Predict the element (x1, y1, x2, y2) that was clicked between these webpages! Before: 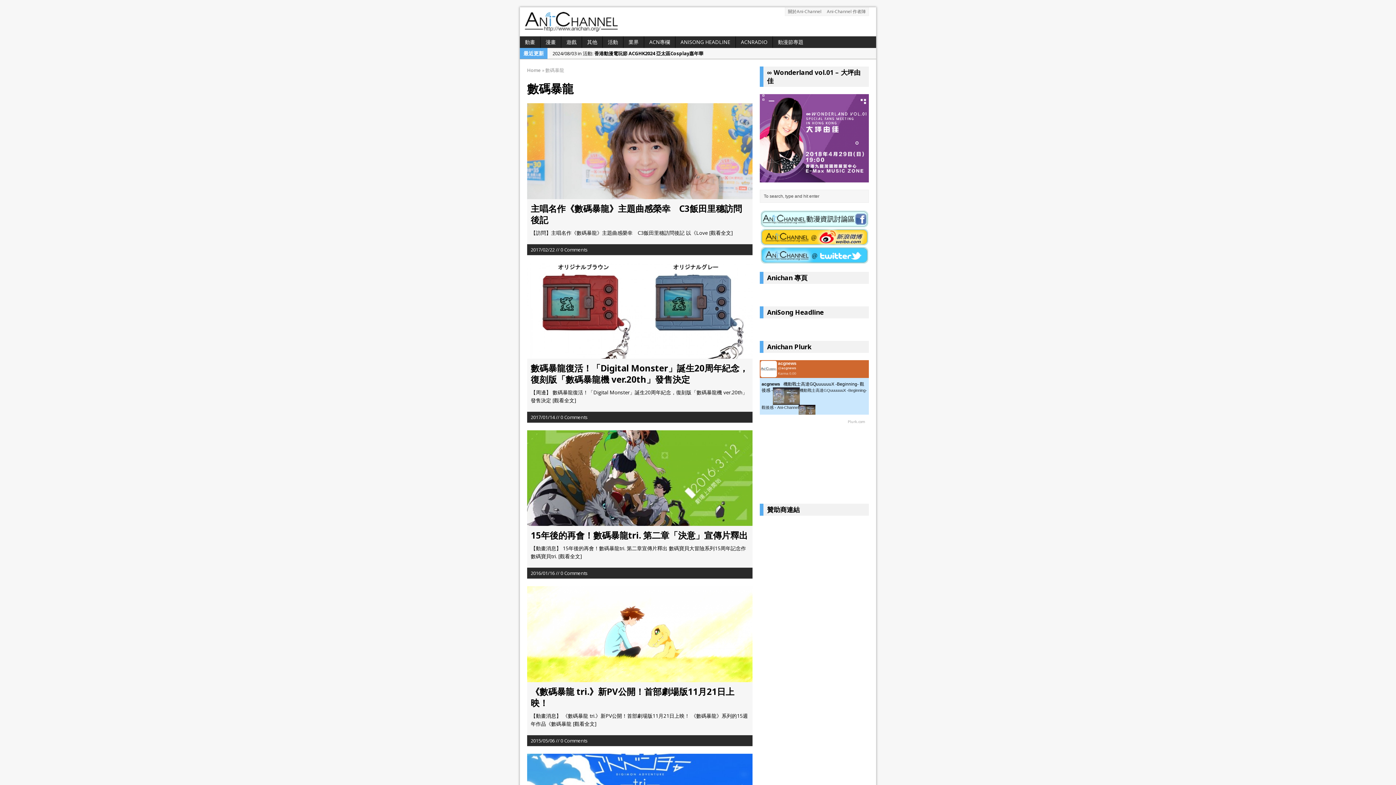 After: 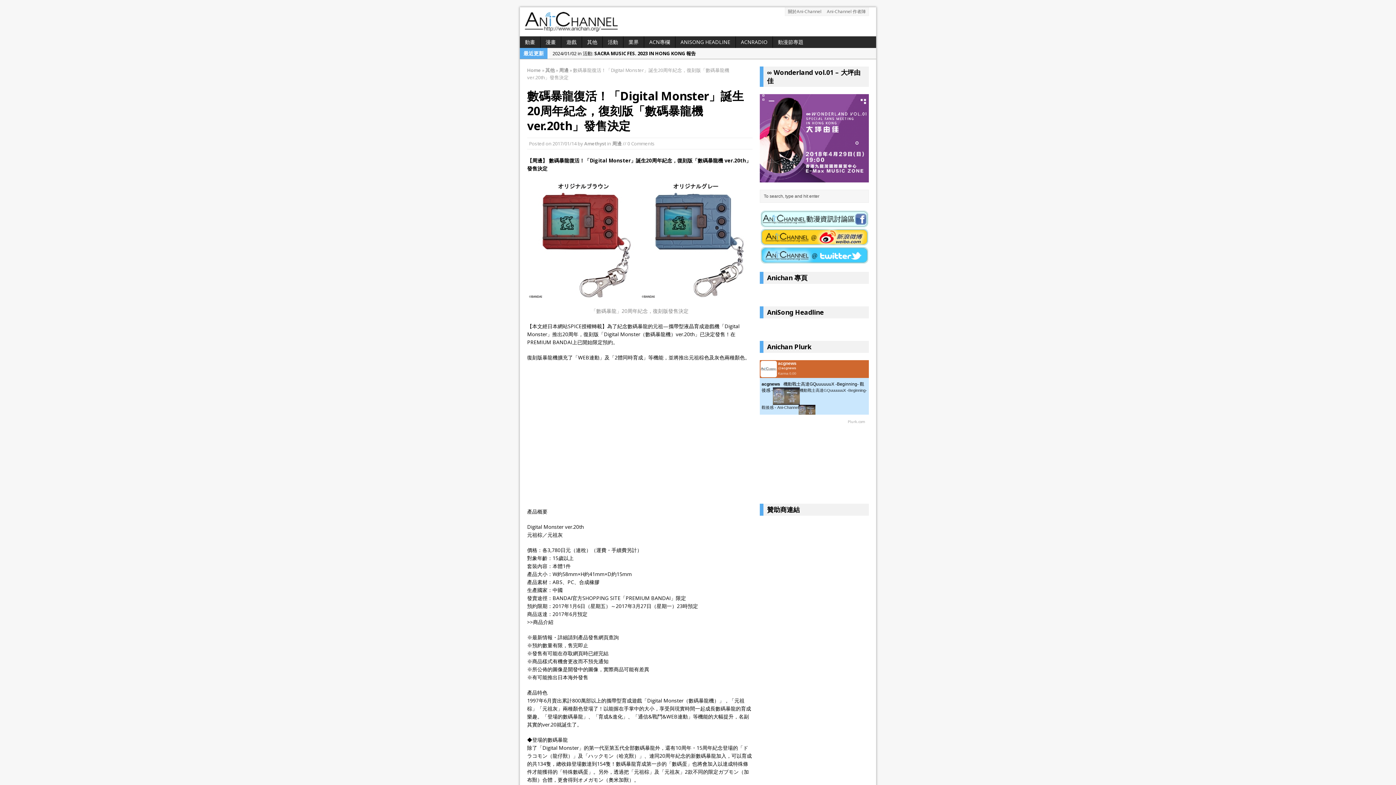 Action: label: [觀看全文] bbox: (552, 397, 576, 404)